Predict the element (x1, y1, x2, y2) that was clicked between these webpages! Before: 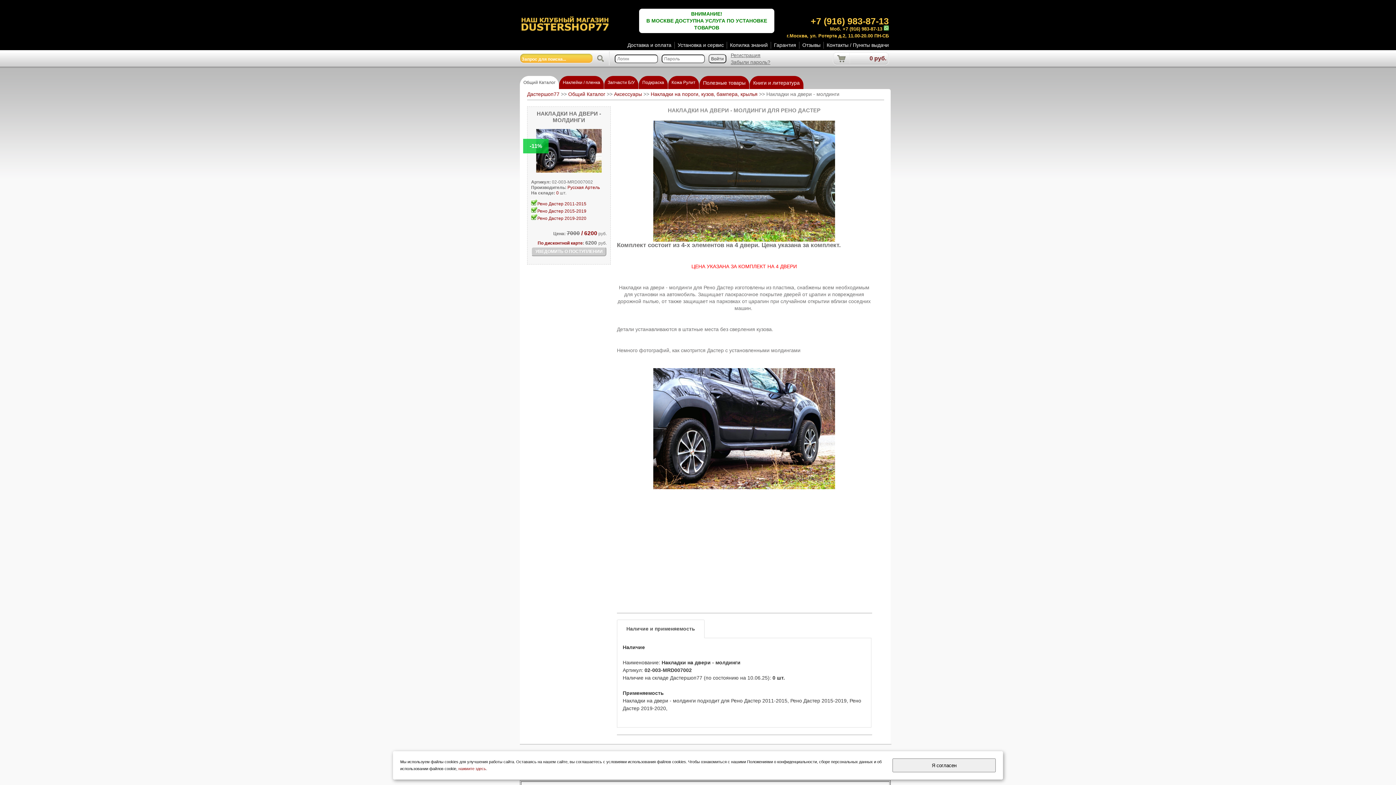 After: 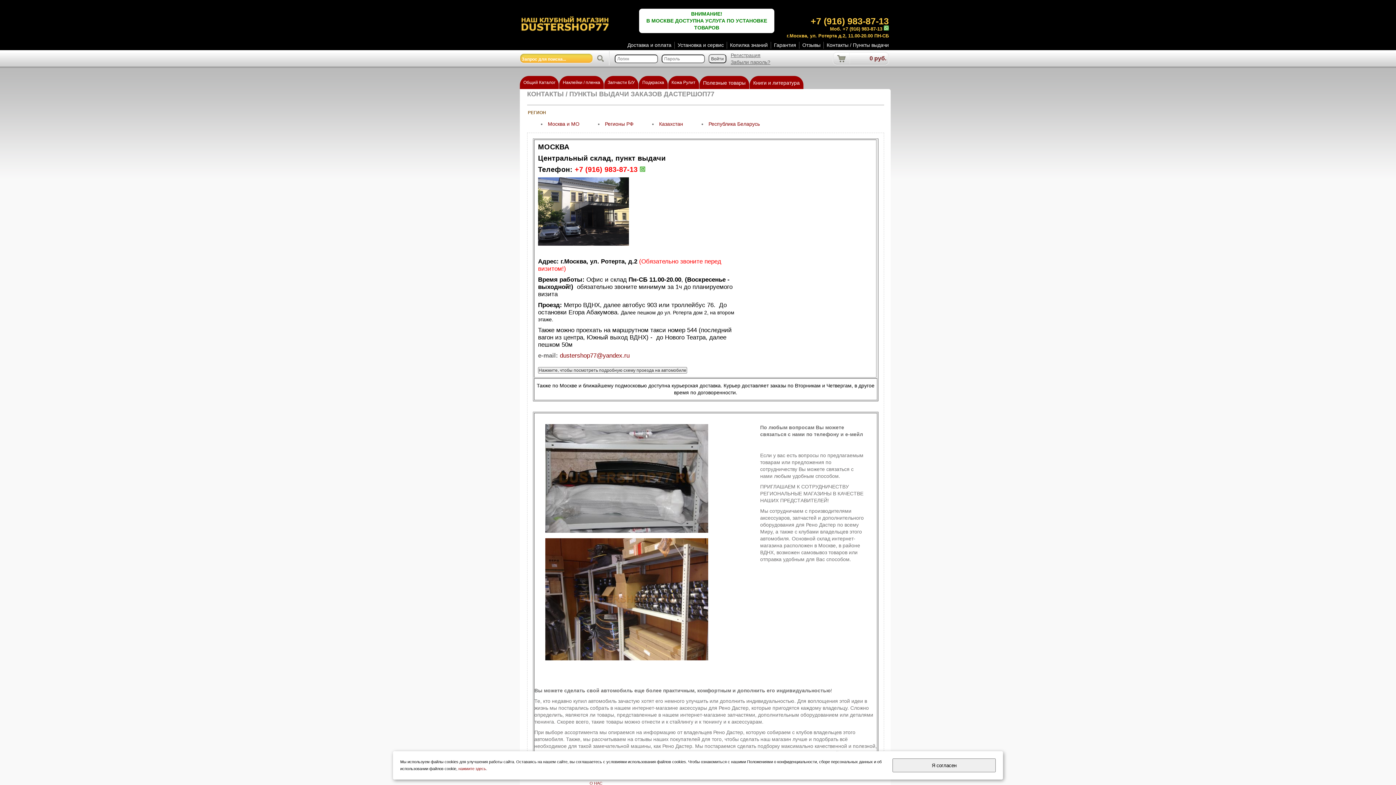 Action: label: Контакты / Пункты выдачи bbox: (826, 42, 889, 48)